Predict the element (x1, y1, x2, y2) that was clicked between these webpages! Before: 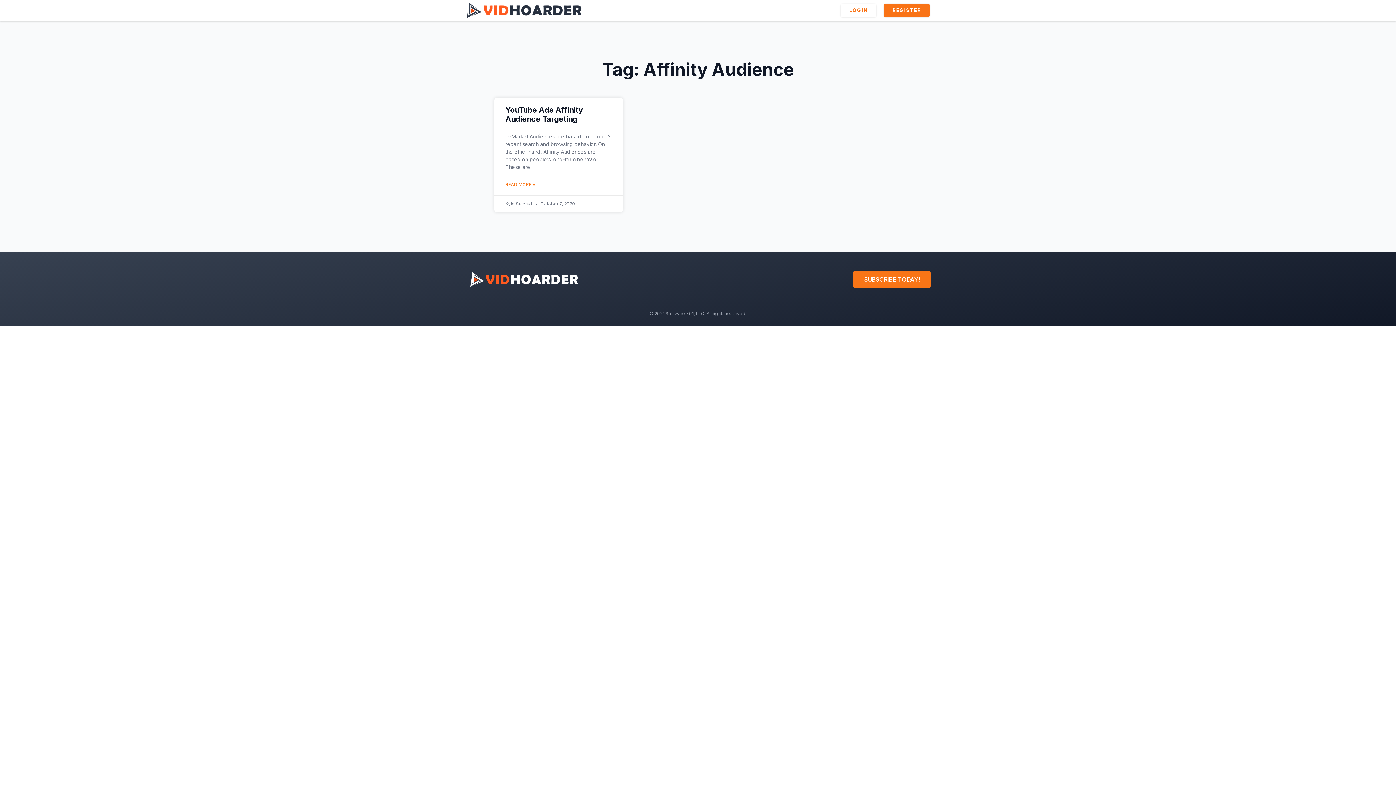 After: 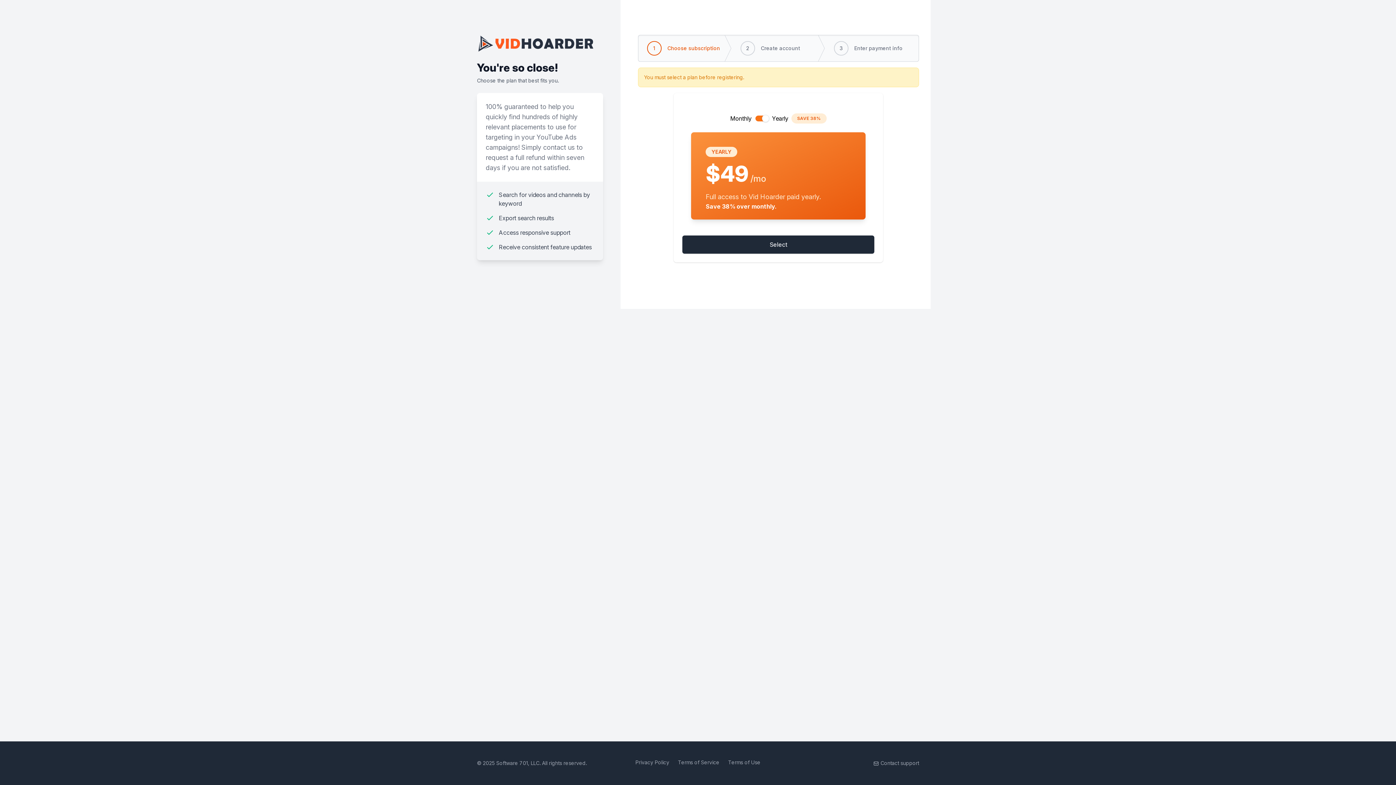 Action: label: REGISTER bbox: (884, 3, 930, 17)